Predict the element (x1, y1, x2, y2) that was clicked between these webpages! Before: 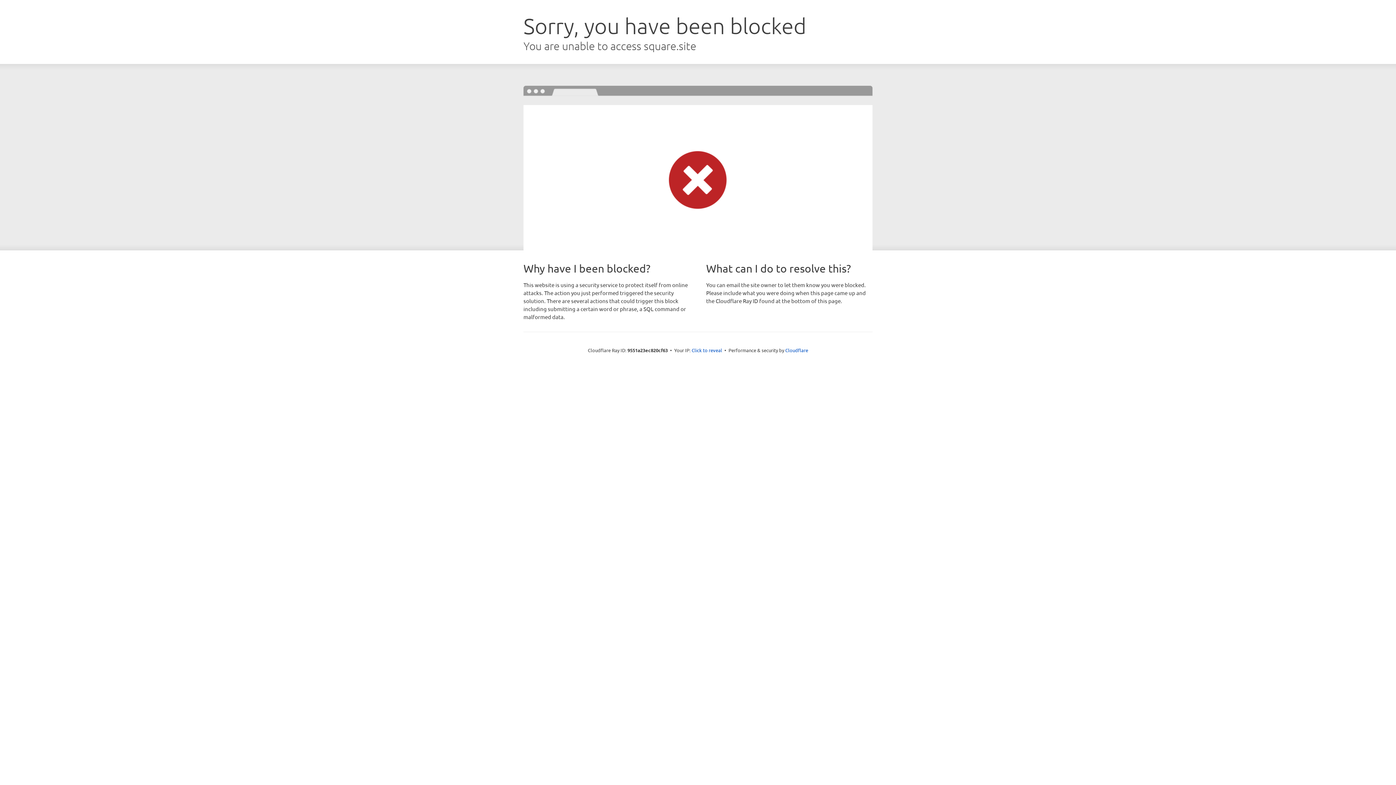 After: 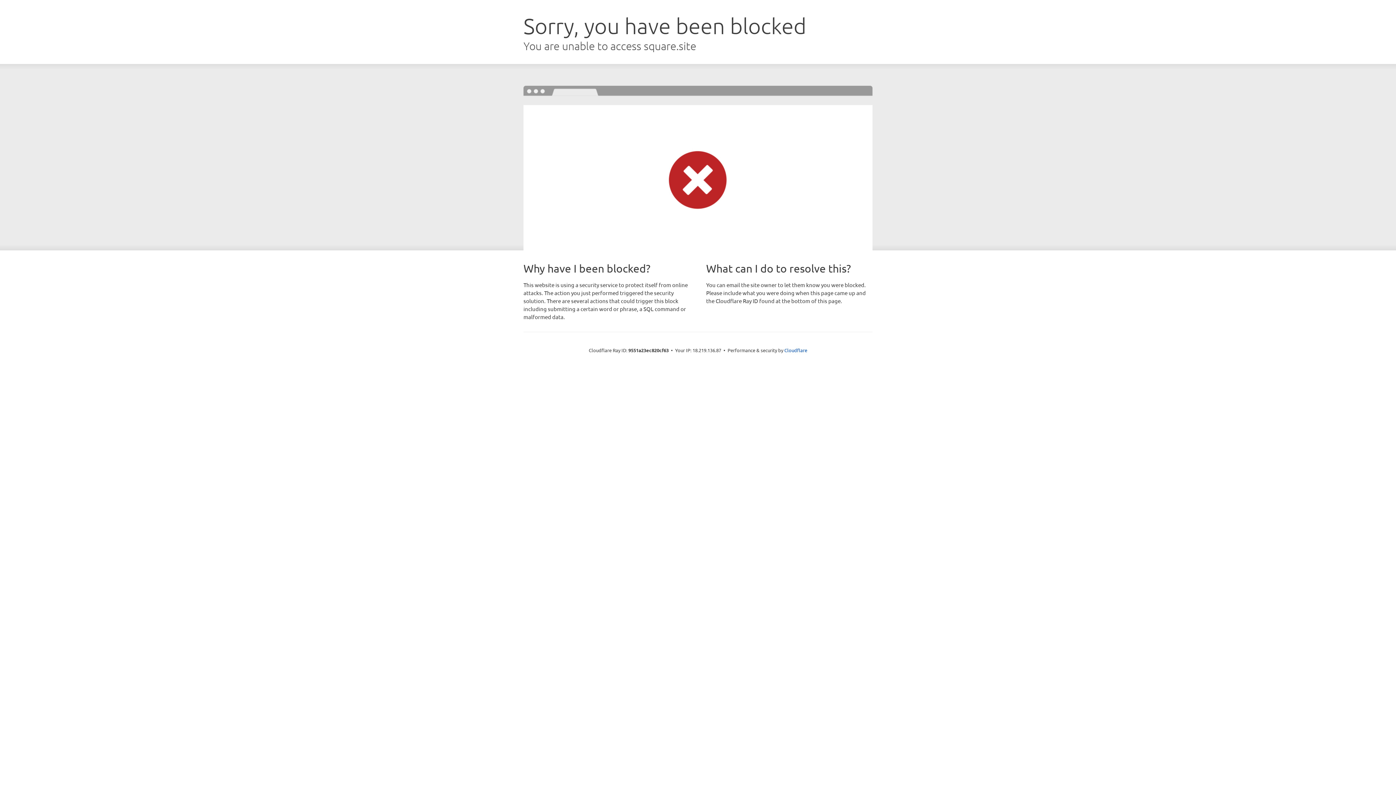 Action: label: Click to reveal bbox: (691, 346, 722, 353)